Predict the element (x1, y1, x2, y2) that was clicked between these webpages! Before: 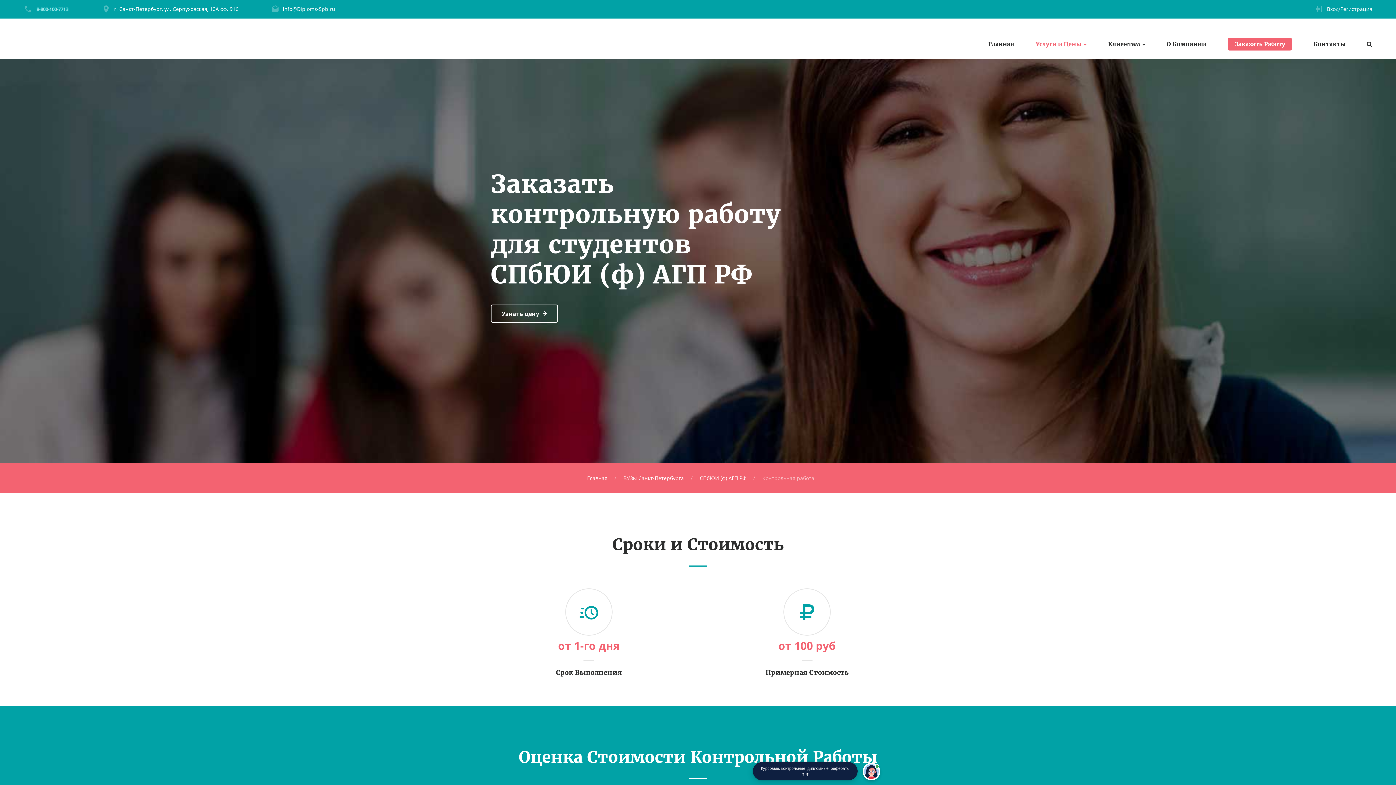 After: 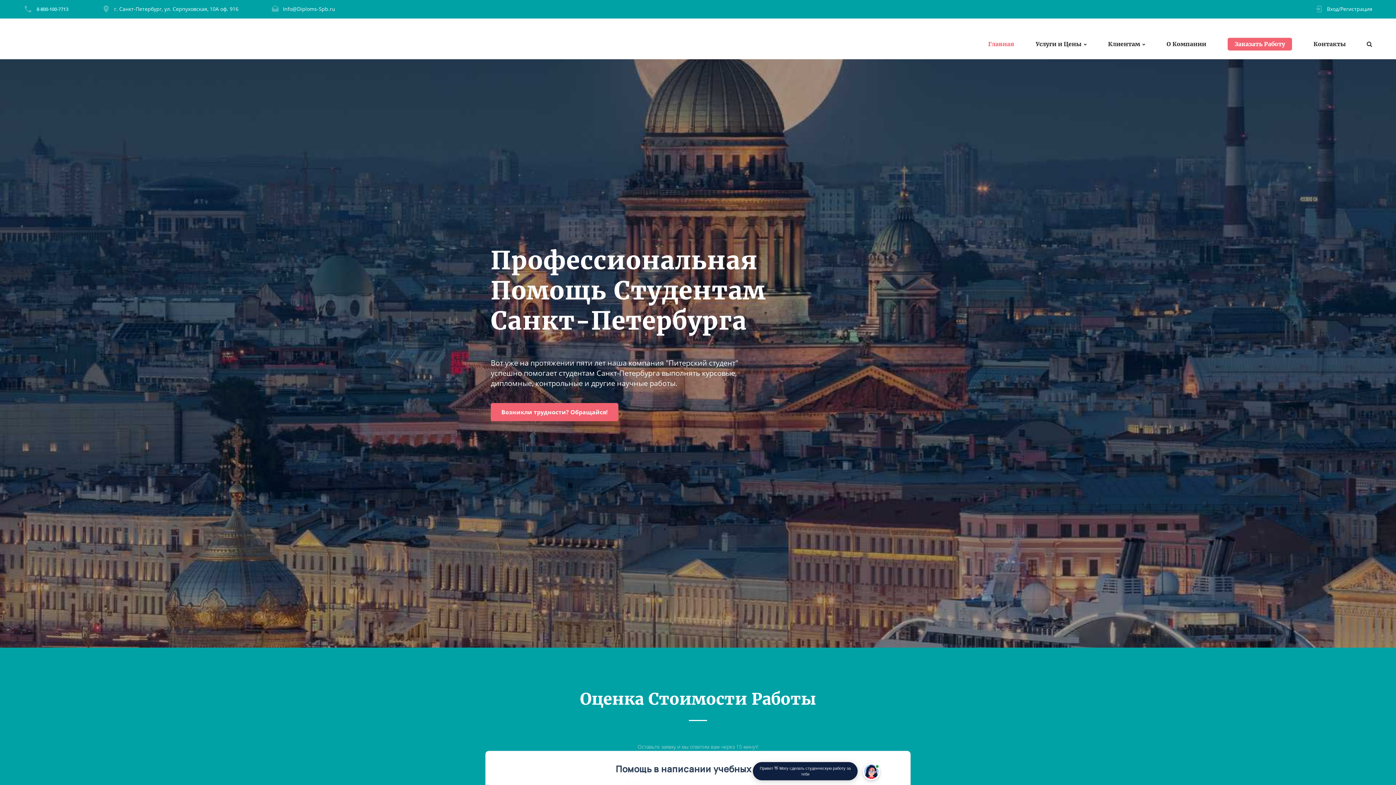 Action: label: Главная bbox: (988, 40, 1014, 47)